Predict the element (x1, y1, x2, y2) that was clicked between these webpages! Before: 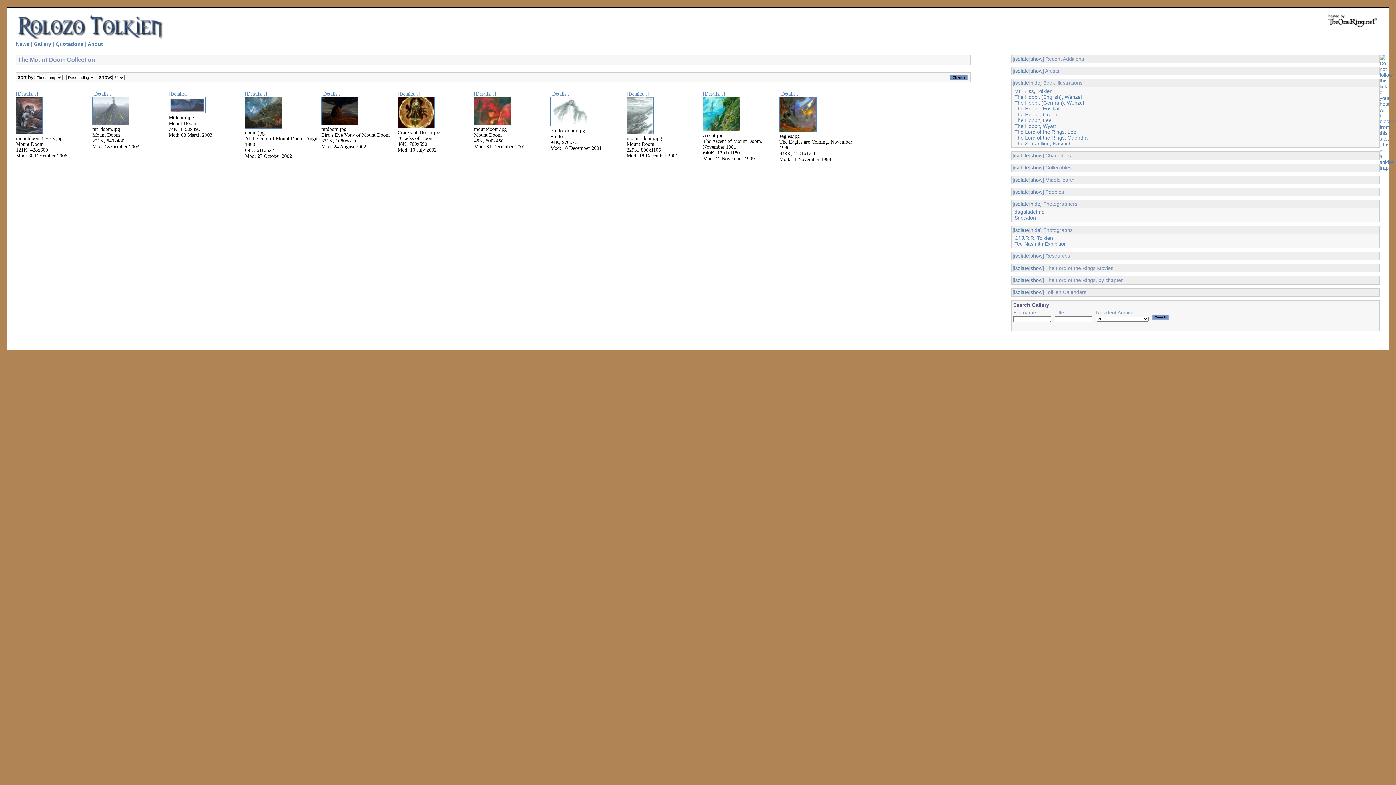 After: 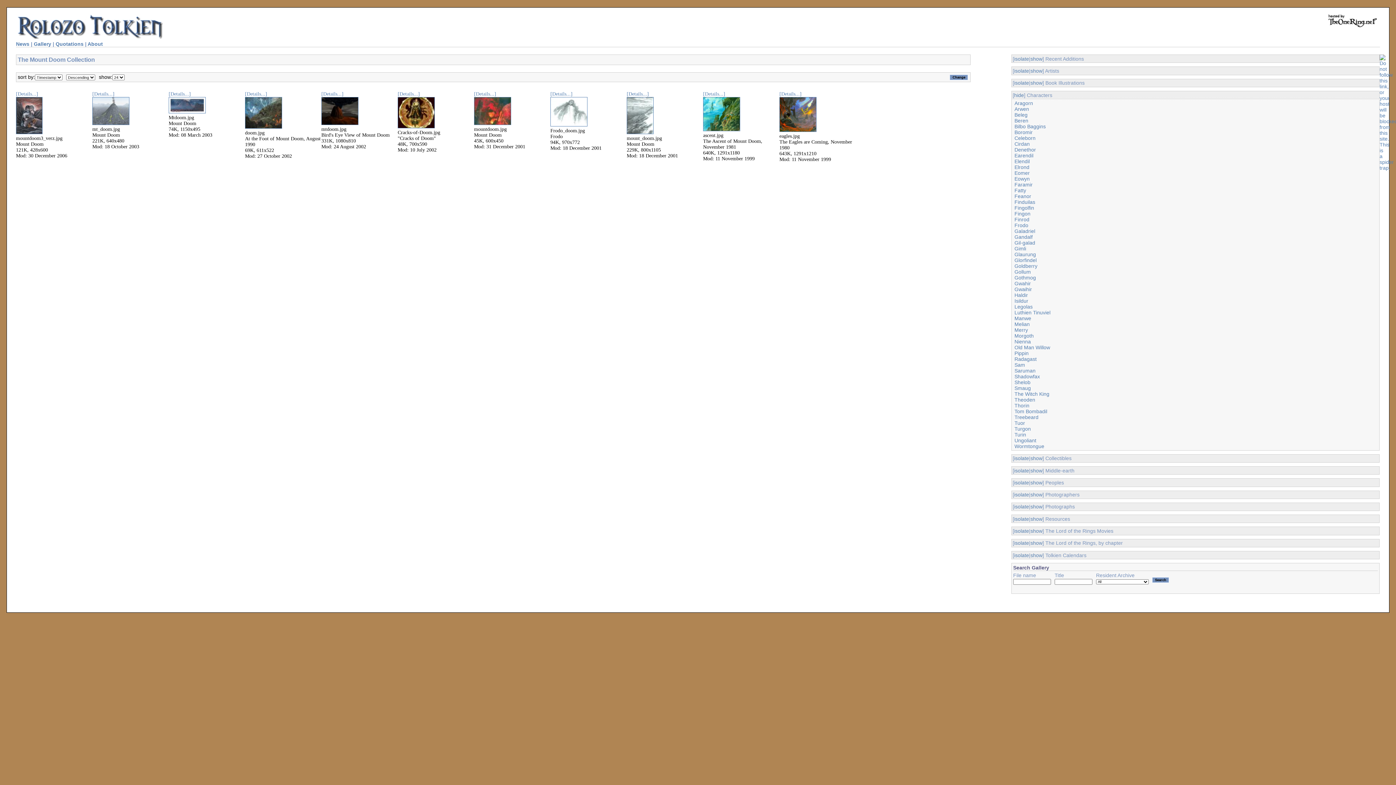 Action: label: isolate bbox: (1014, 152, 1029, 158)